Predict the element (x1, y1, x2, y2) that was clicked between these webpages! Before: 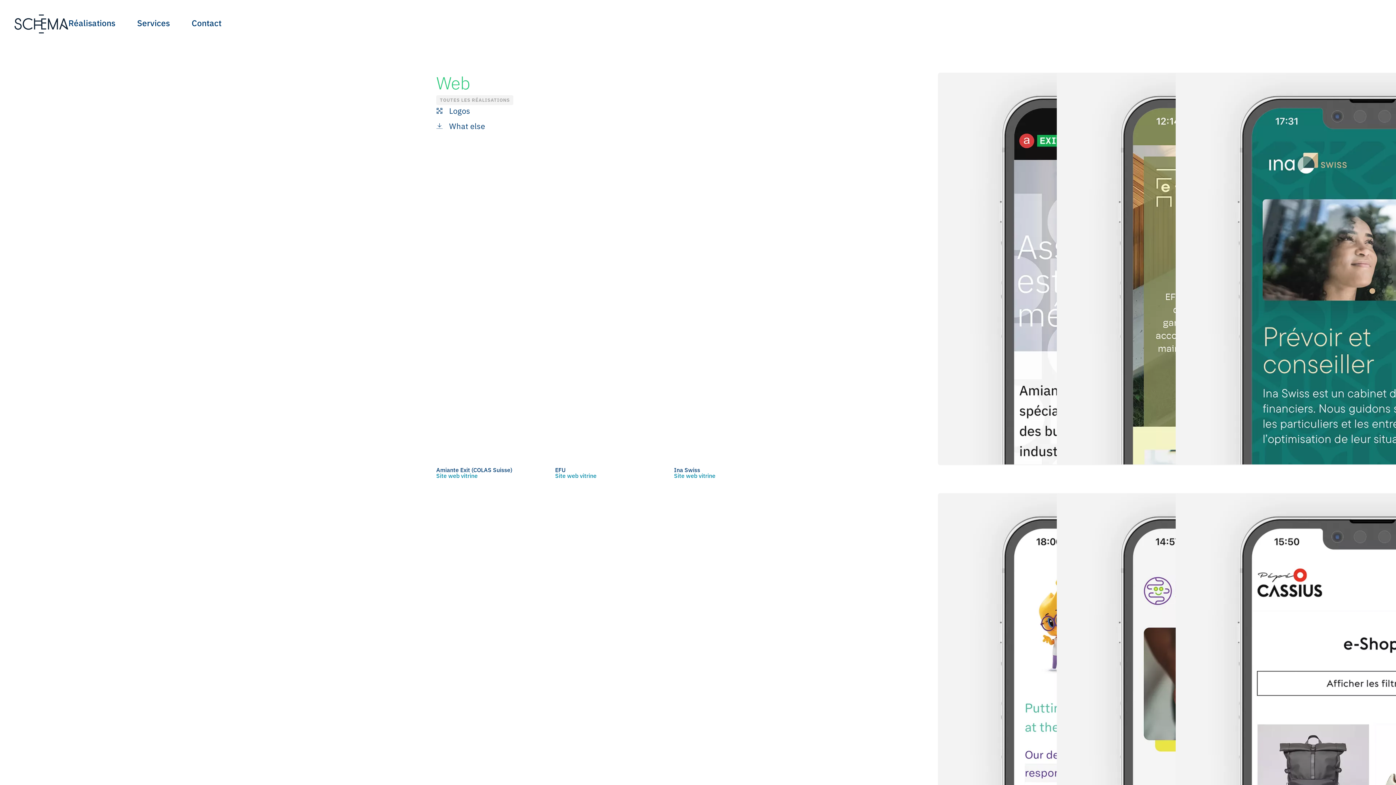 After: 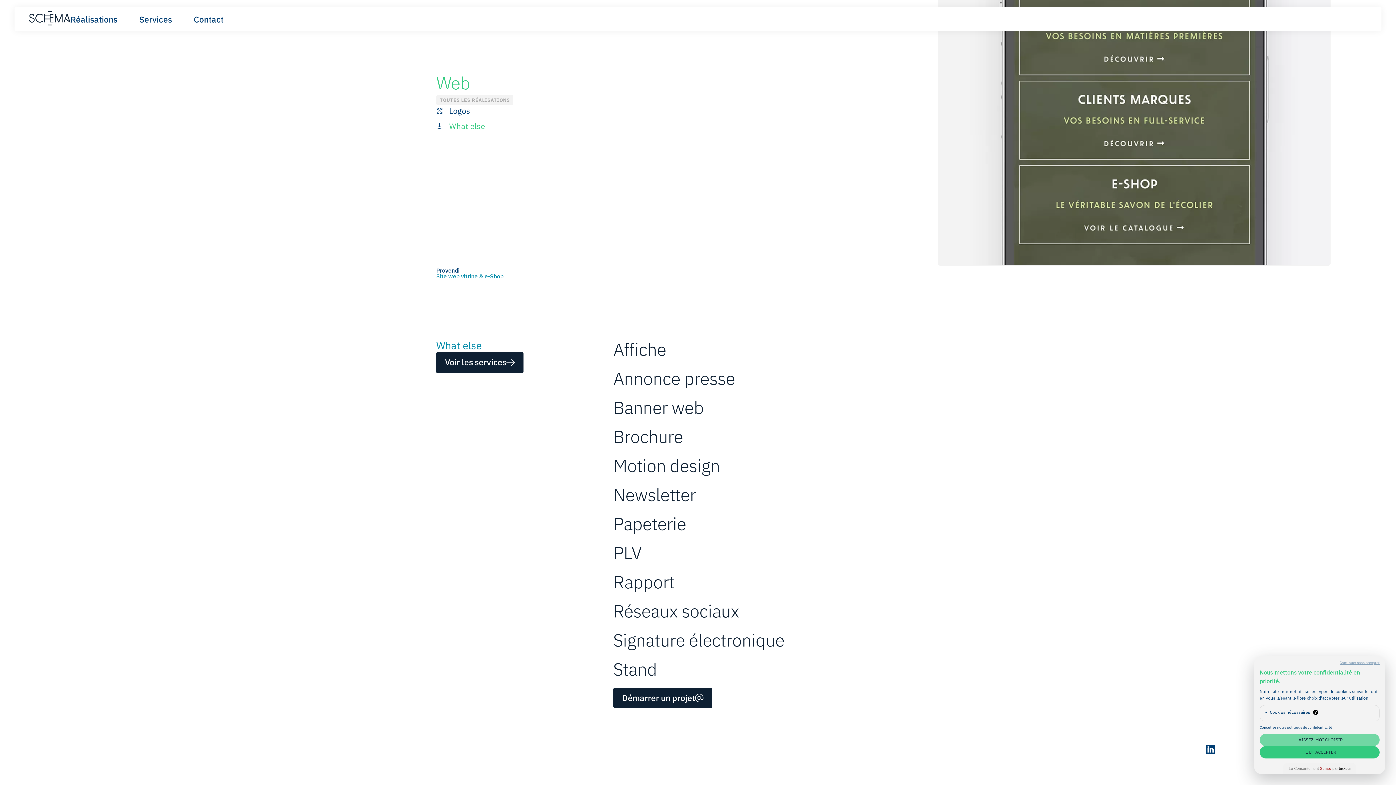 Action: label: What else bbox: (436, 120, 485, 132)